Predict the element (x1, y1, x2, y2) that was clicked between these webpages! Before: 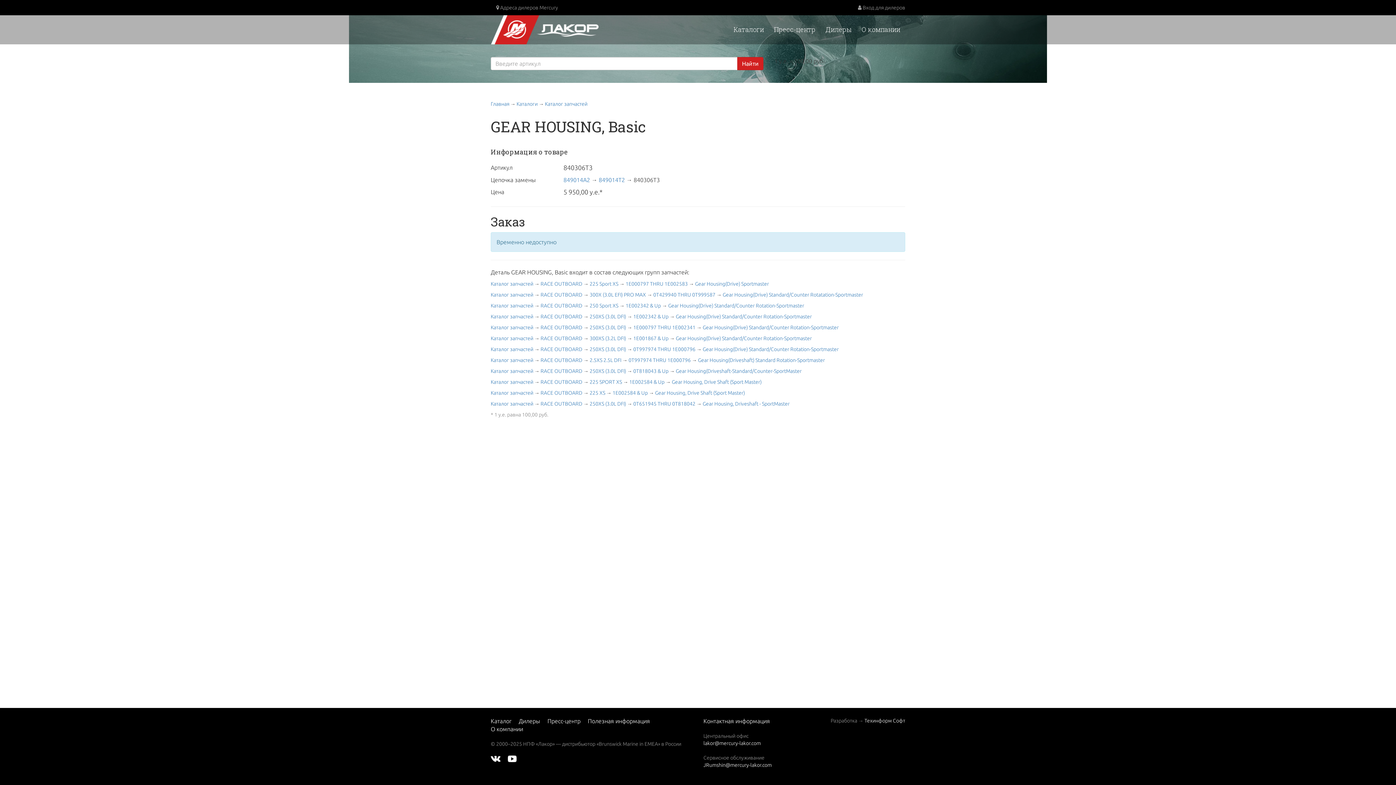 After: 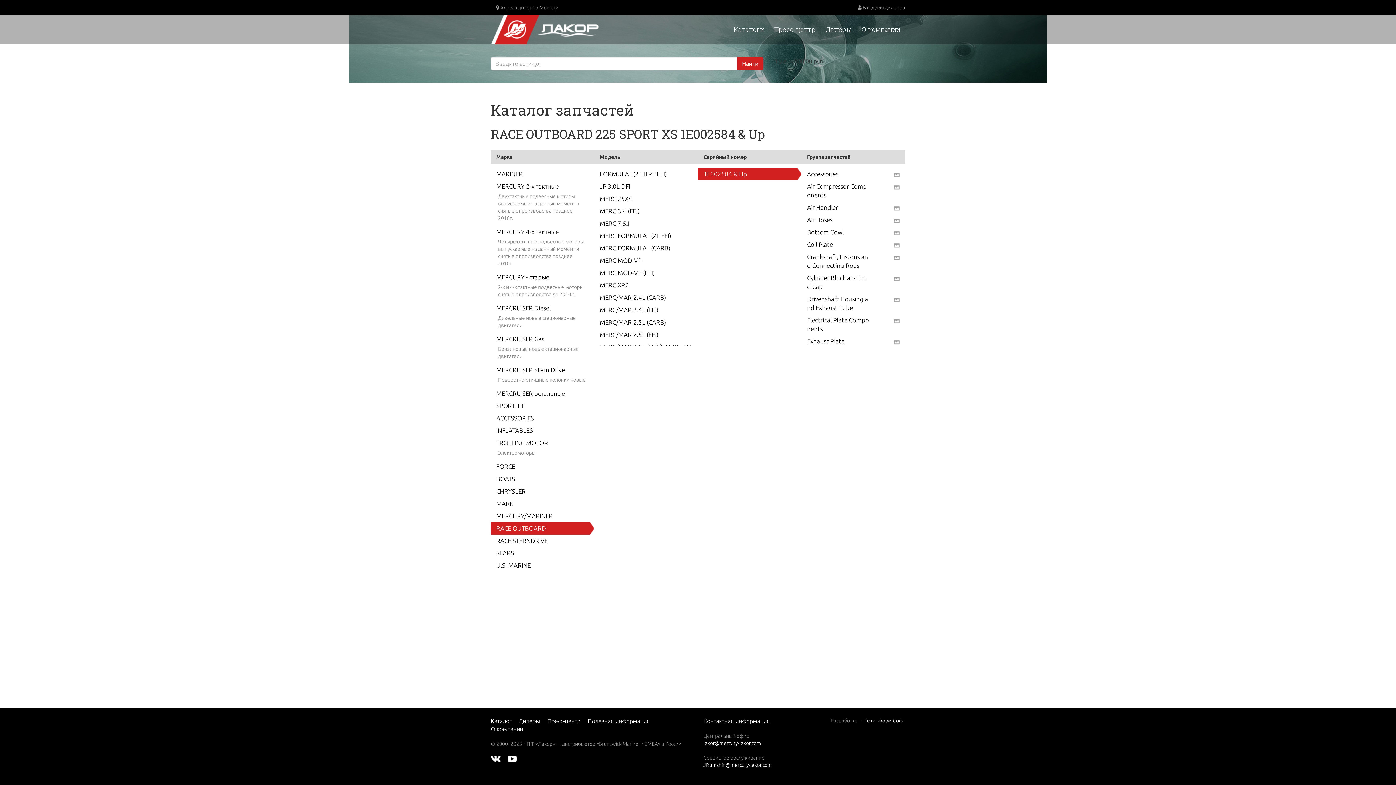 Action: label: 1E002584 & Up bbox: (629, 379, 664, 385)